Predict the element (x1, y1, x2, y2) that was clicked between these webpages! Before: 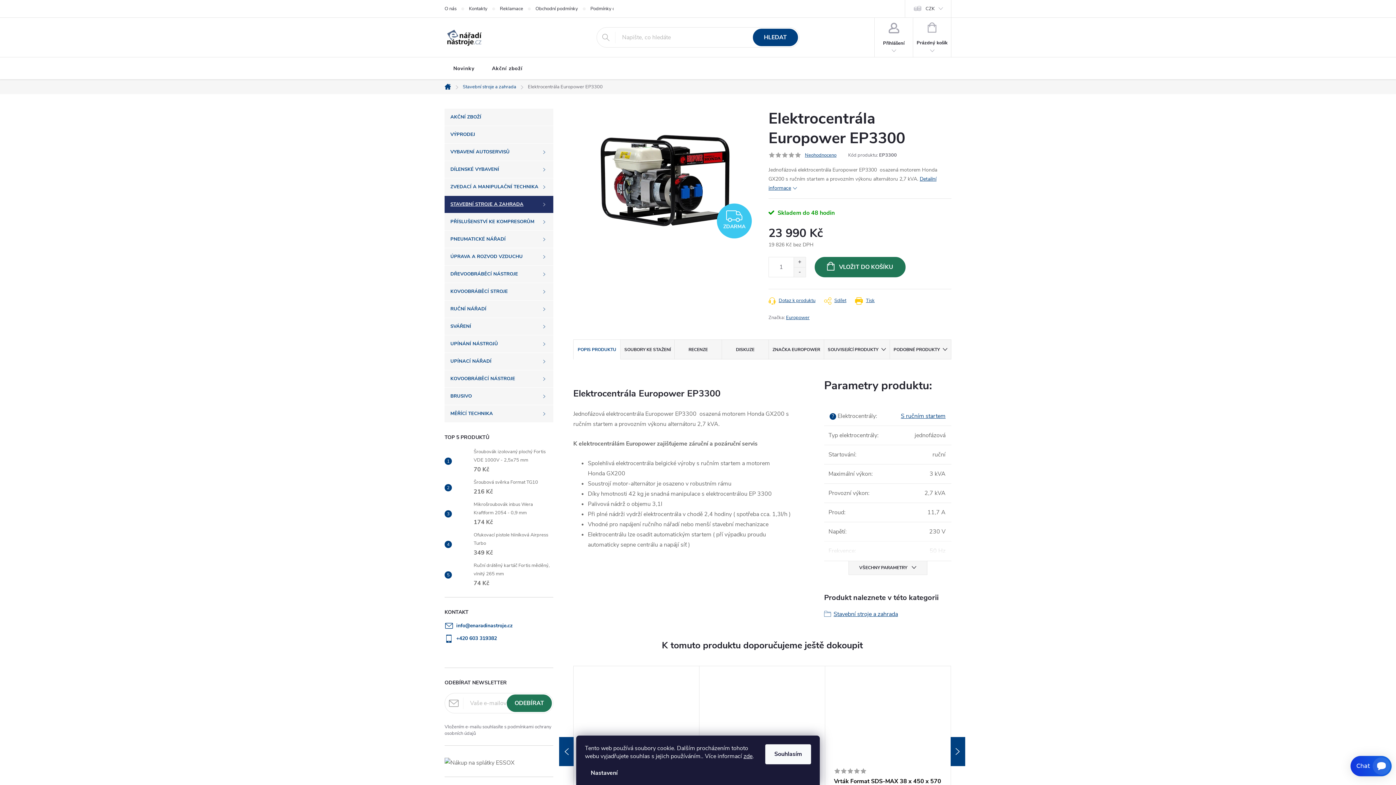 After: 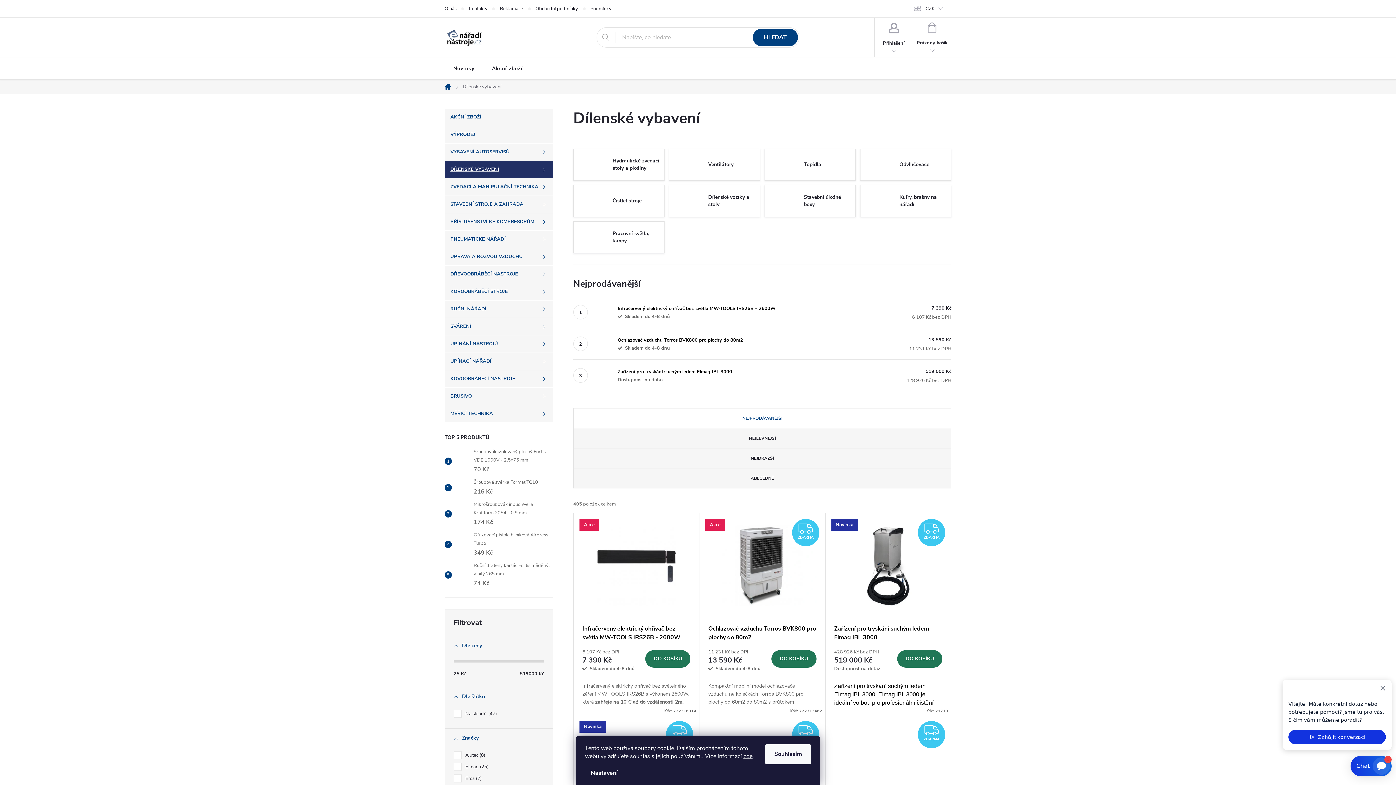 Action: label: DÍLENSKÉ VYBAVENÍ bbox: (444, 161, 553, 178)